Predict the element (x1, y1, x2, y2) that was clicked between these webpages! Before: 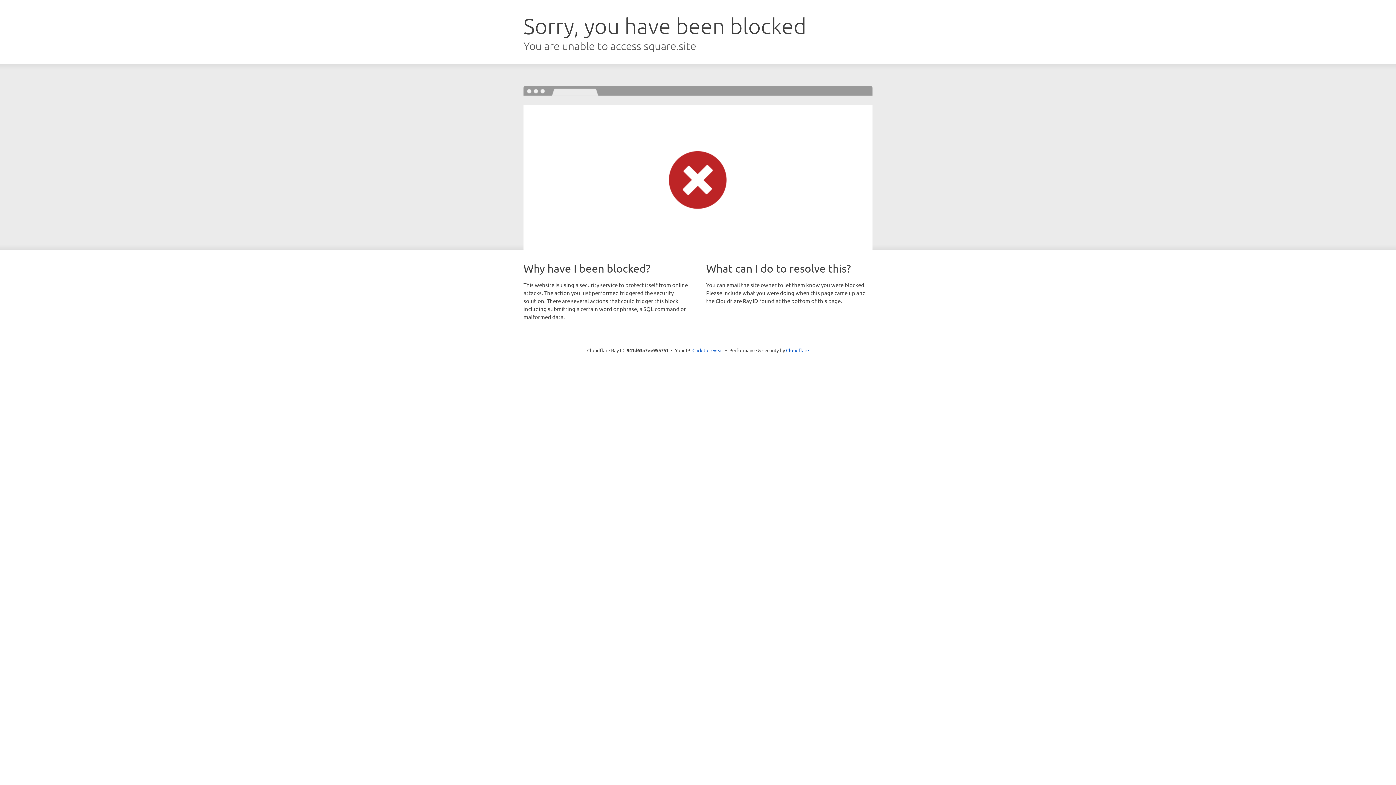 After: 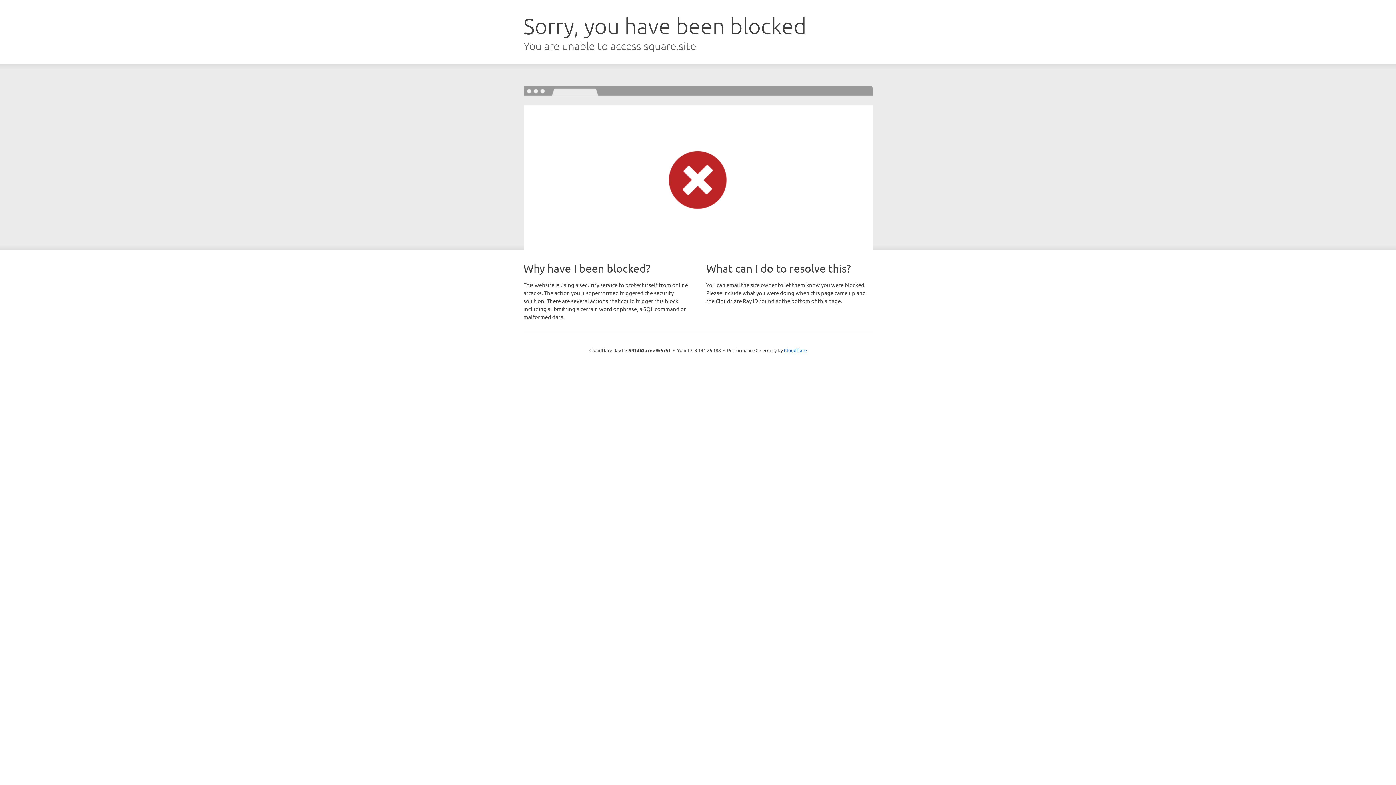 Action: bbox: (692, 346, 723, 353) label: Click to reveal